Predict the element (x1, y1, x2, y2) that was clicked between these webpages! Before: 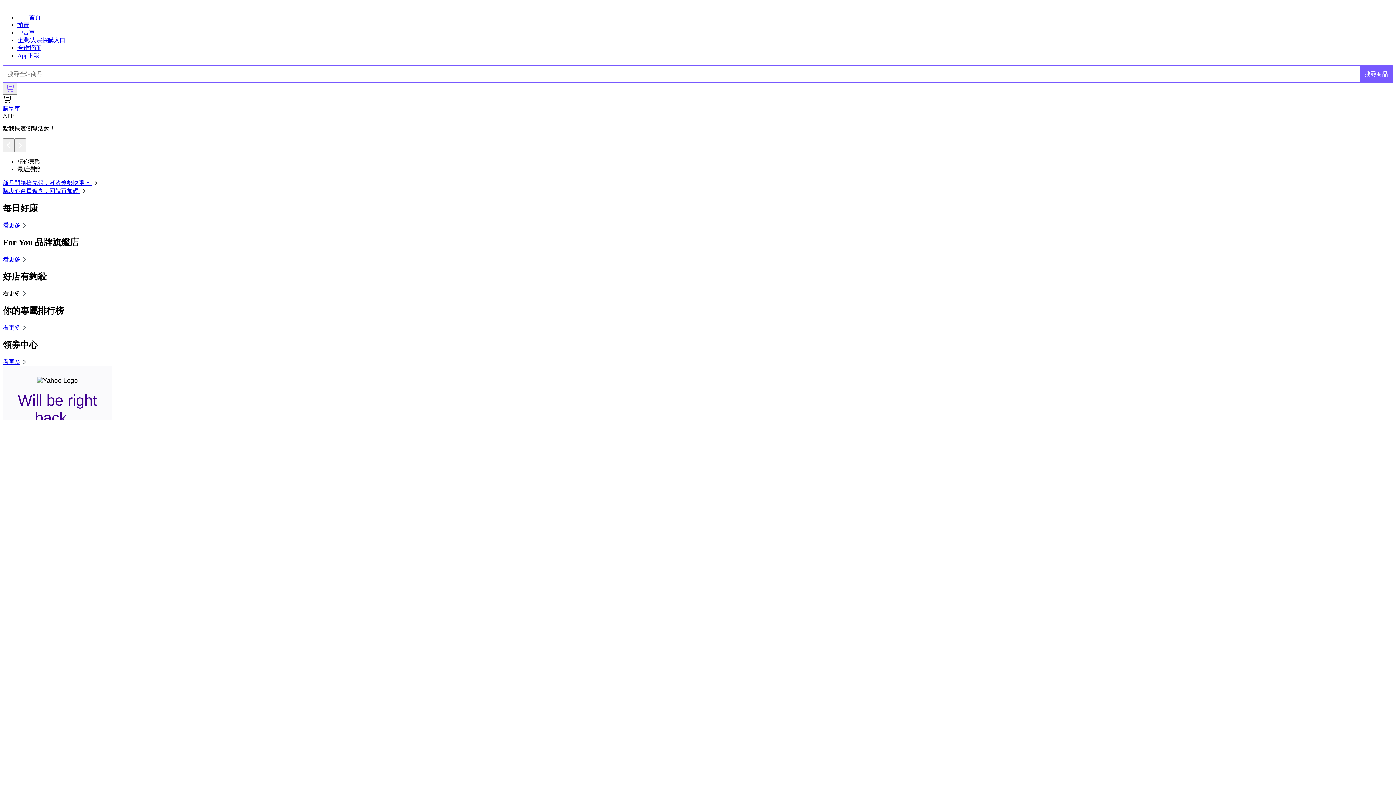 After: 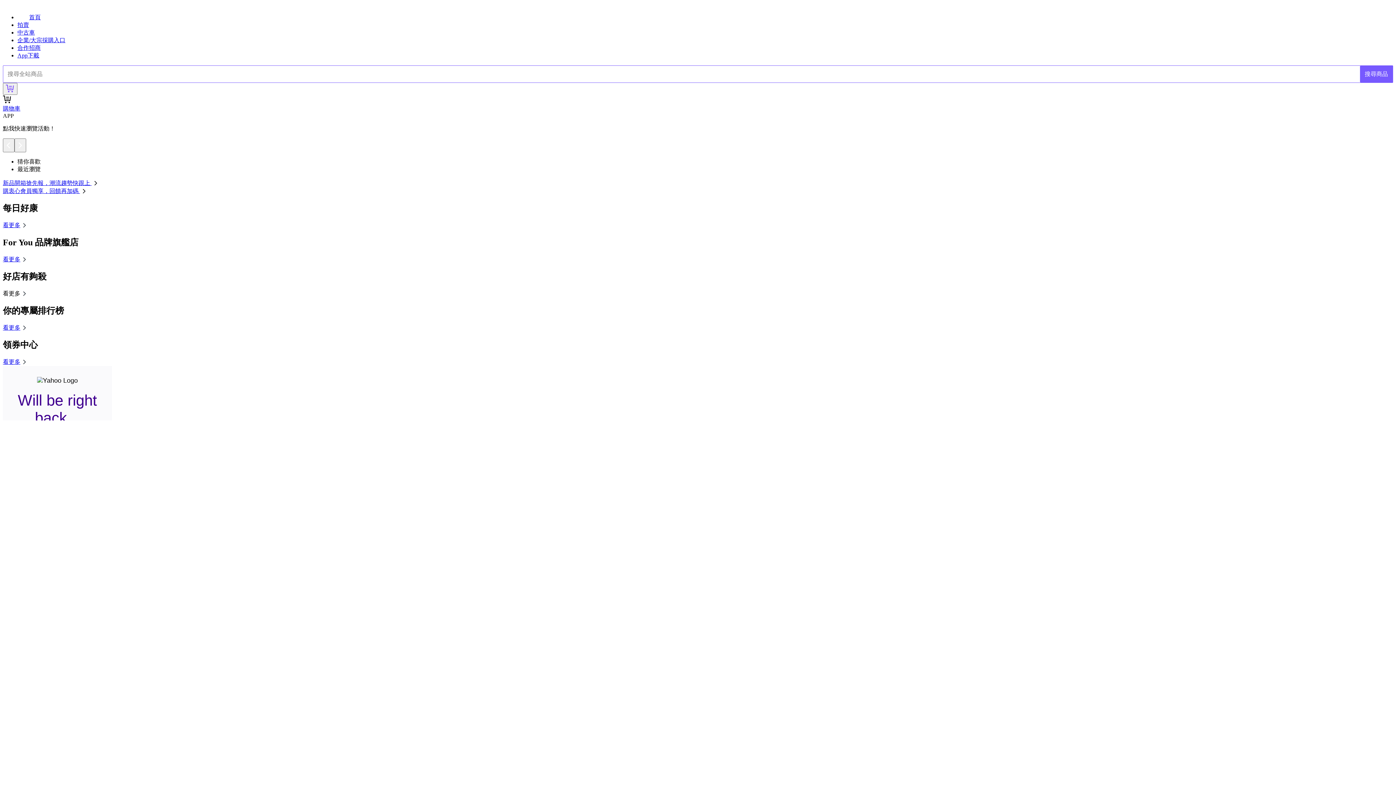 Action: bbox: (2, 188, 88, 194) label: 購衷心會員獨享，回饋再加碼 